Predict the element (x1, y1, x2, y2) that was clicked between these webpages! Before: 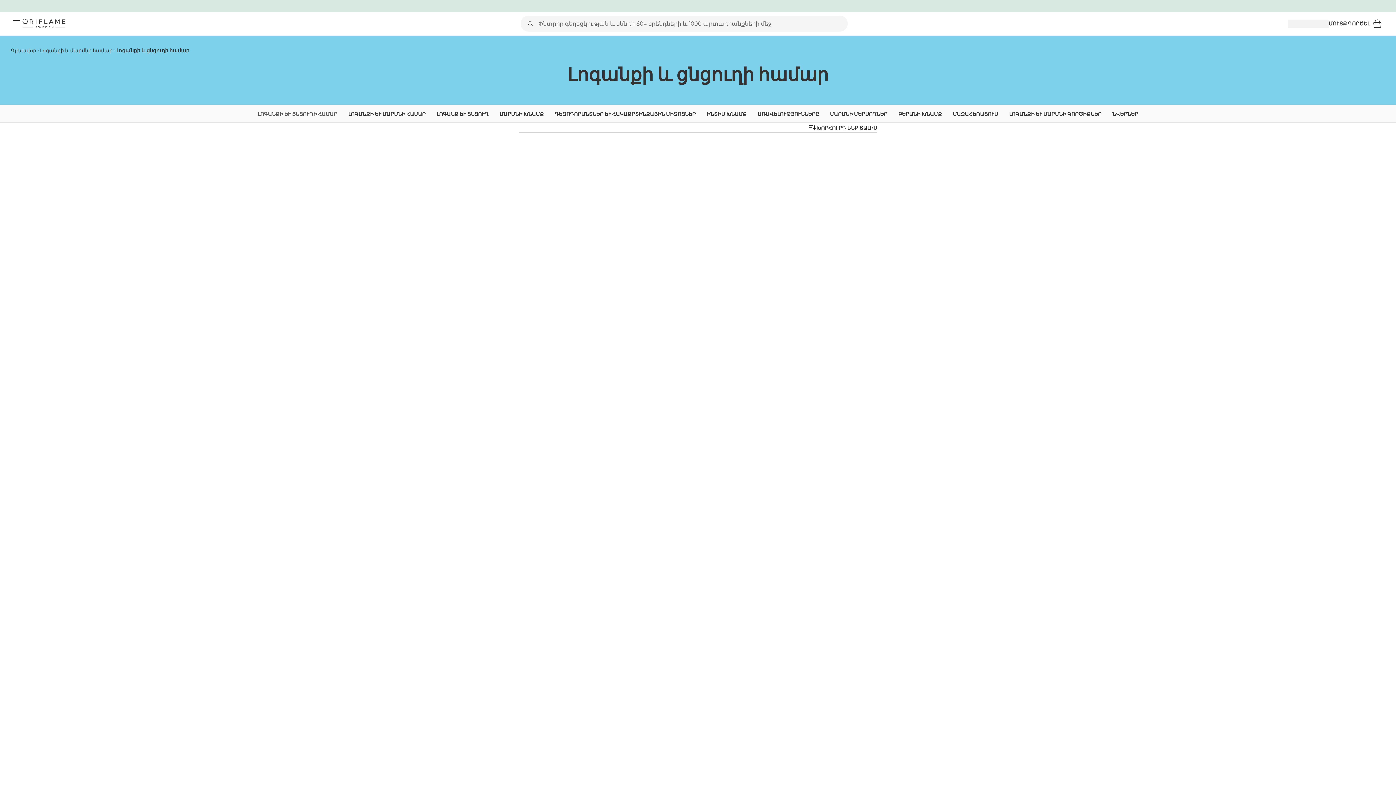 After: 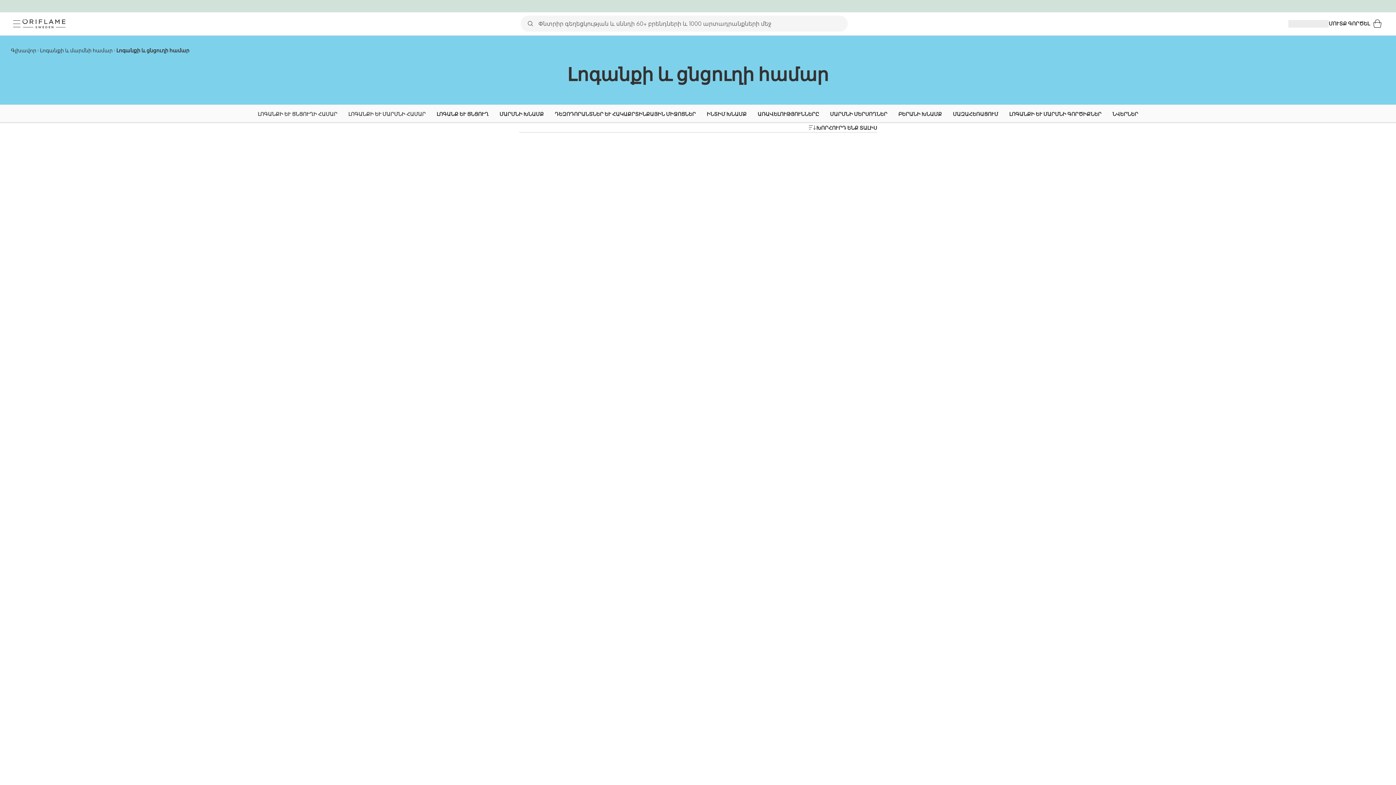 Action: bbox: (348, 104, 425, 123) label: ԼՈԳԱՆՔԻ ԵՒ ՄԱՐՄՆԻ ՀԱՄԱՐ